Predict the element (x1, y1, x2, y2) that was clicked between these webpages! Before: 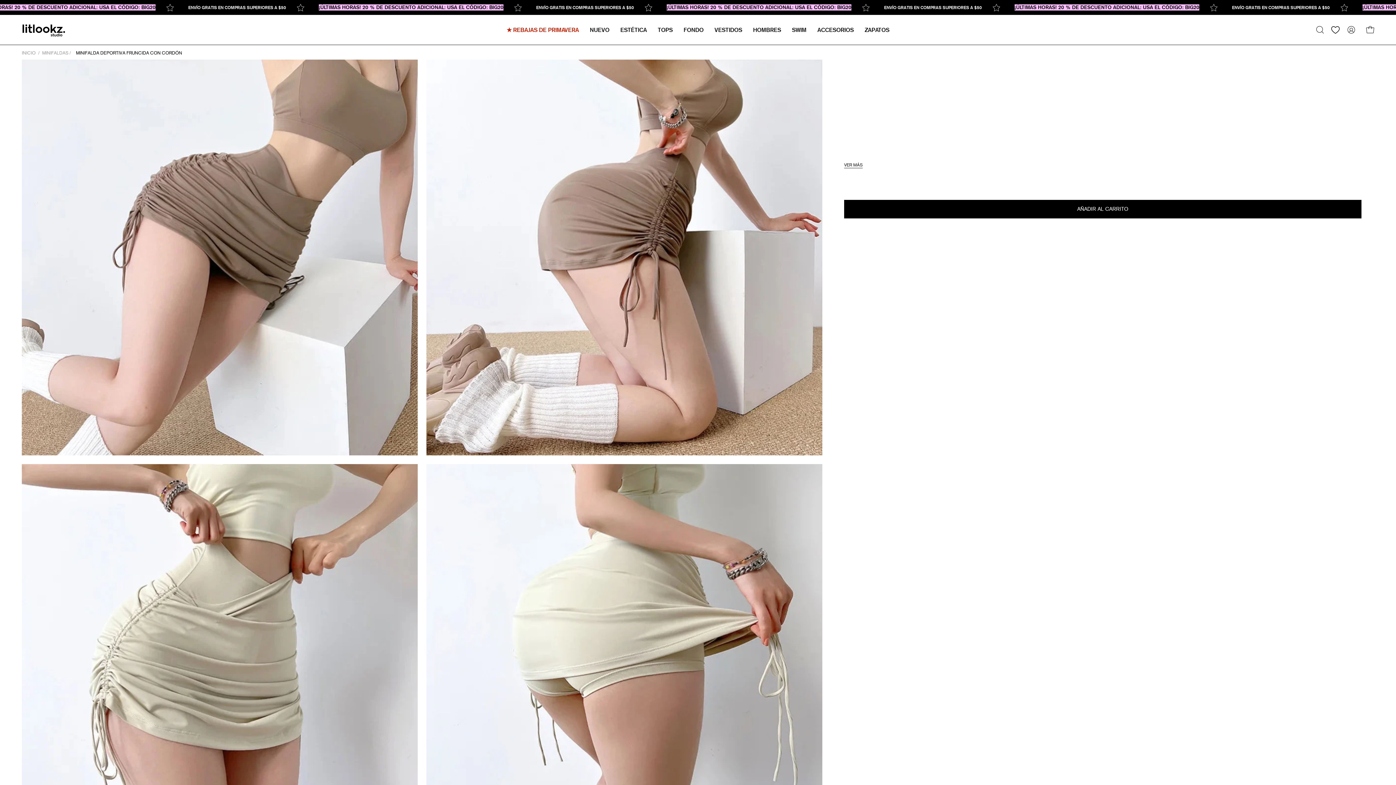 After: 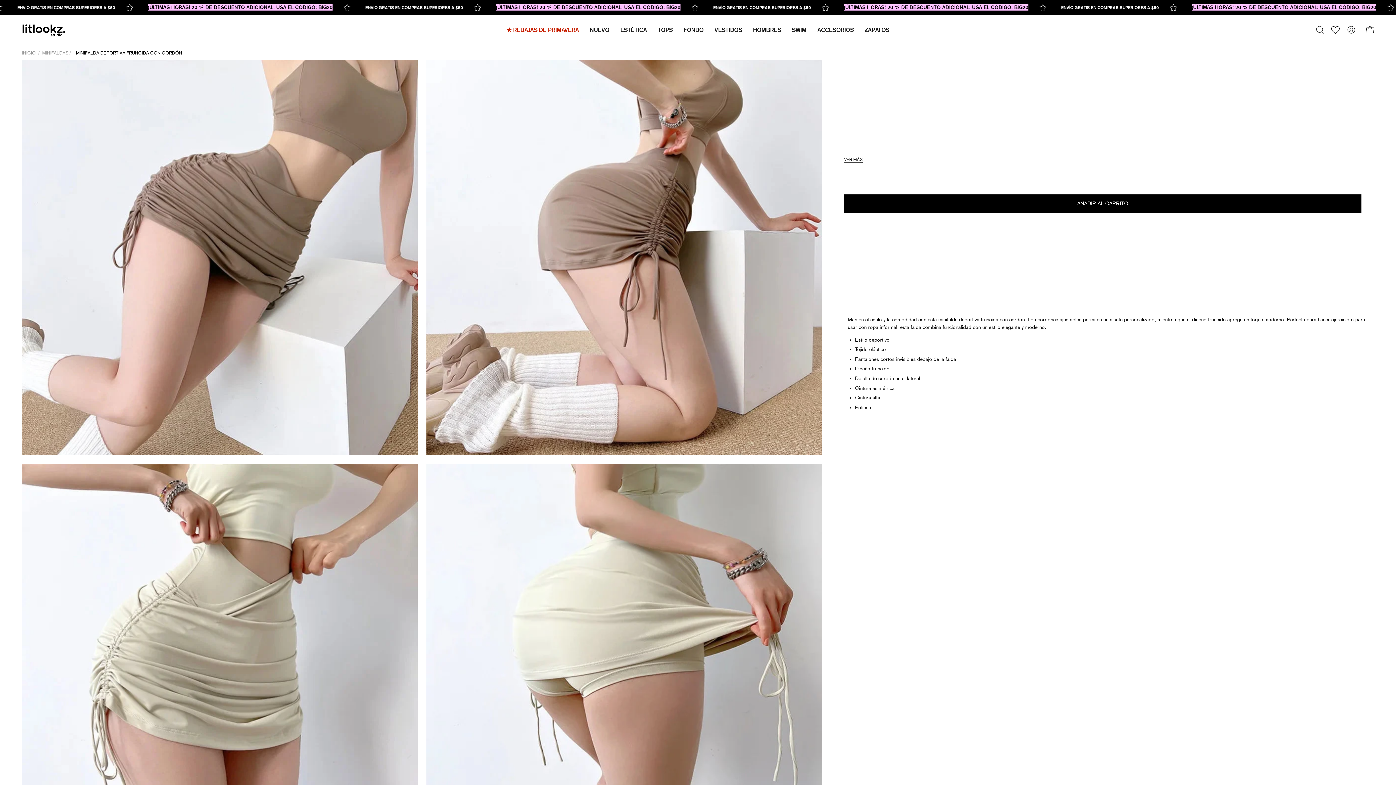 Action: label: DESCRIPCIÓN bbox: (844, 299, 1374, 315)